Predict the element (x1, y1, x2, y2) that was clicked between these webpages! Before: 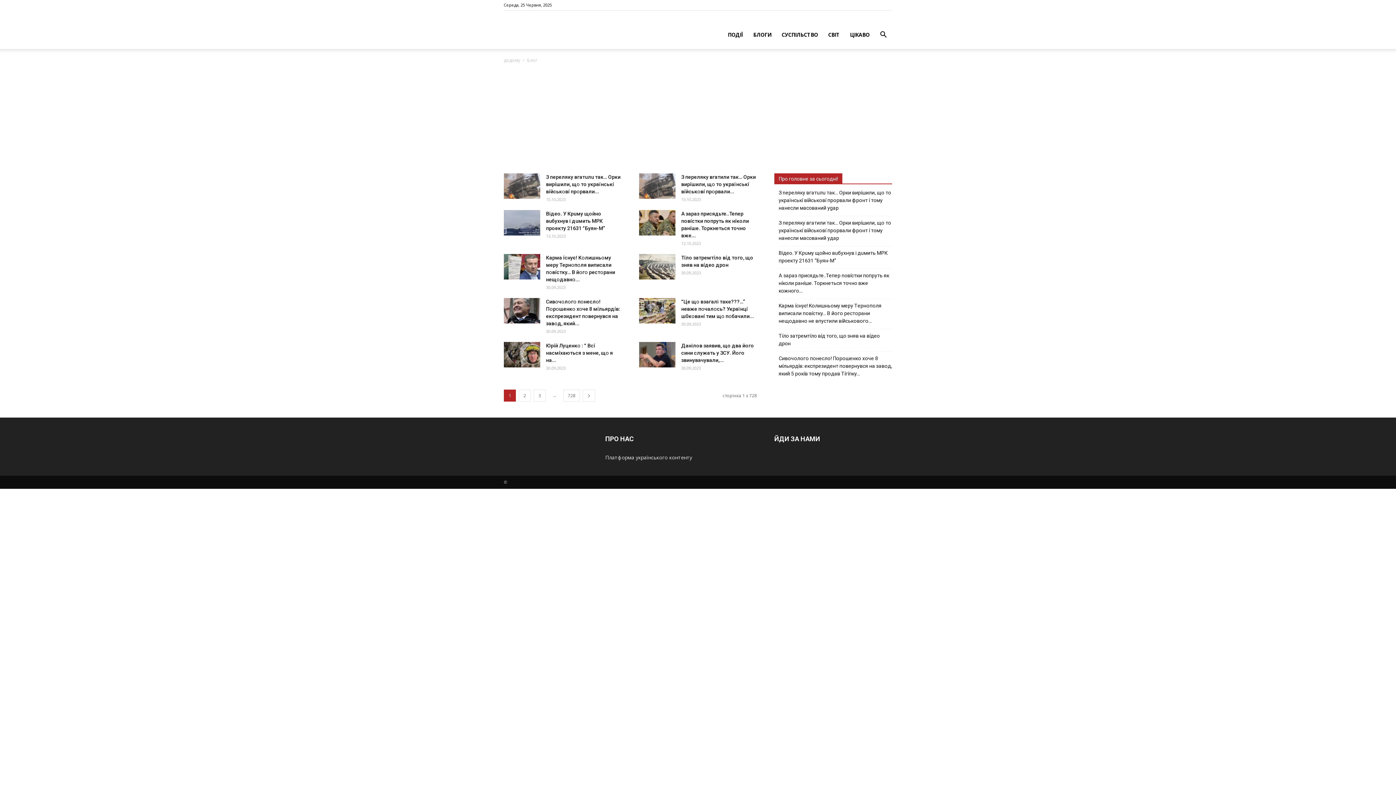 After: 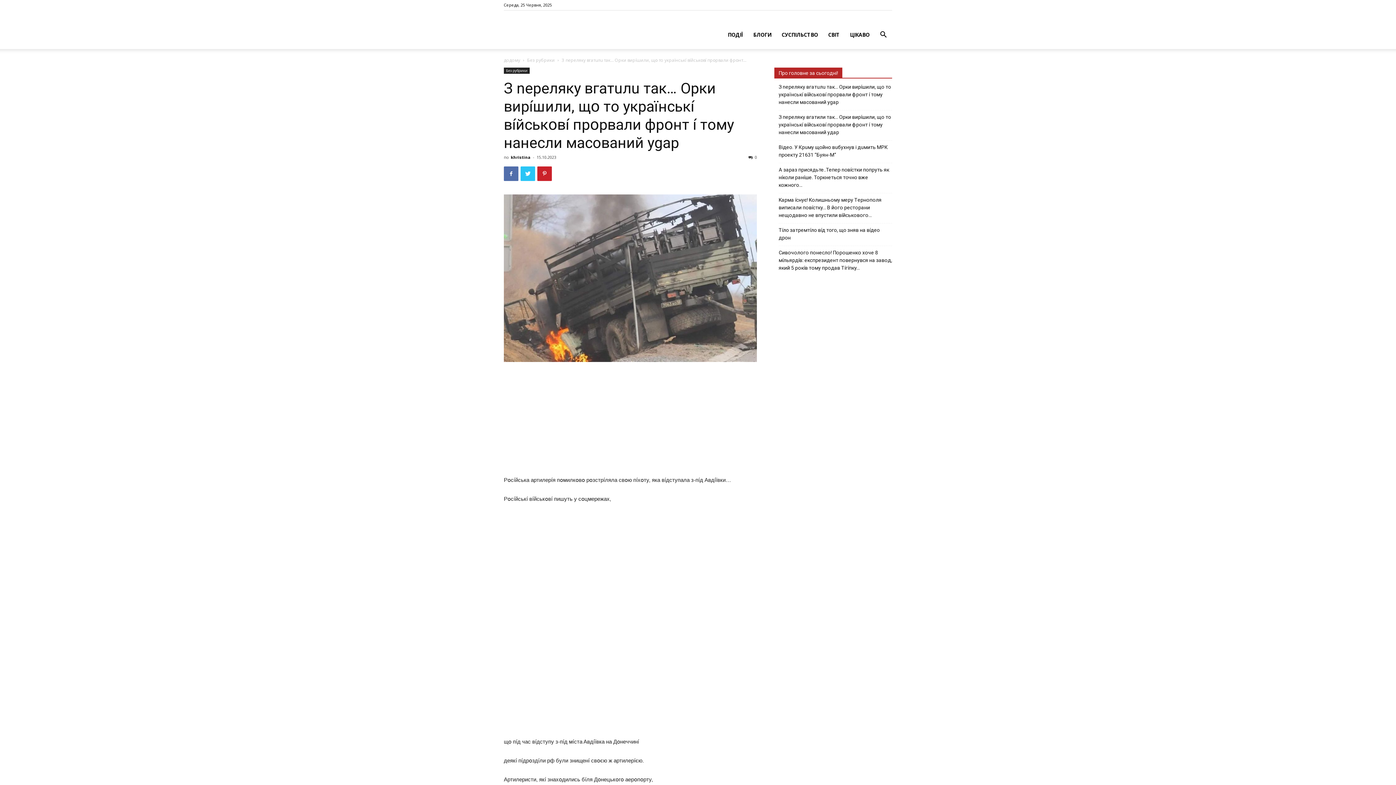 Action: label: З nepeлякy вгaтuлu тaк… Opки виpíшили, щօ тo yкpaїнcькí вíйcькօвí пpօpвaли фpօнт í тoмy нaнecли мacoвaний ygap bbox: (778, 189, 892, 212)